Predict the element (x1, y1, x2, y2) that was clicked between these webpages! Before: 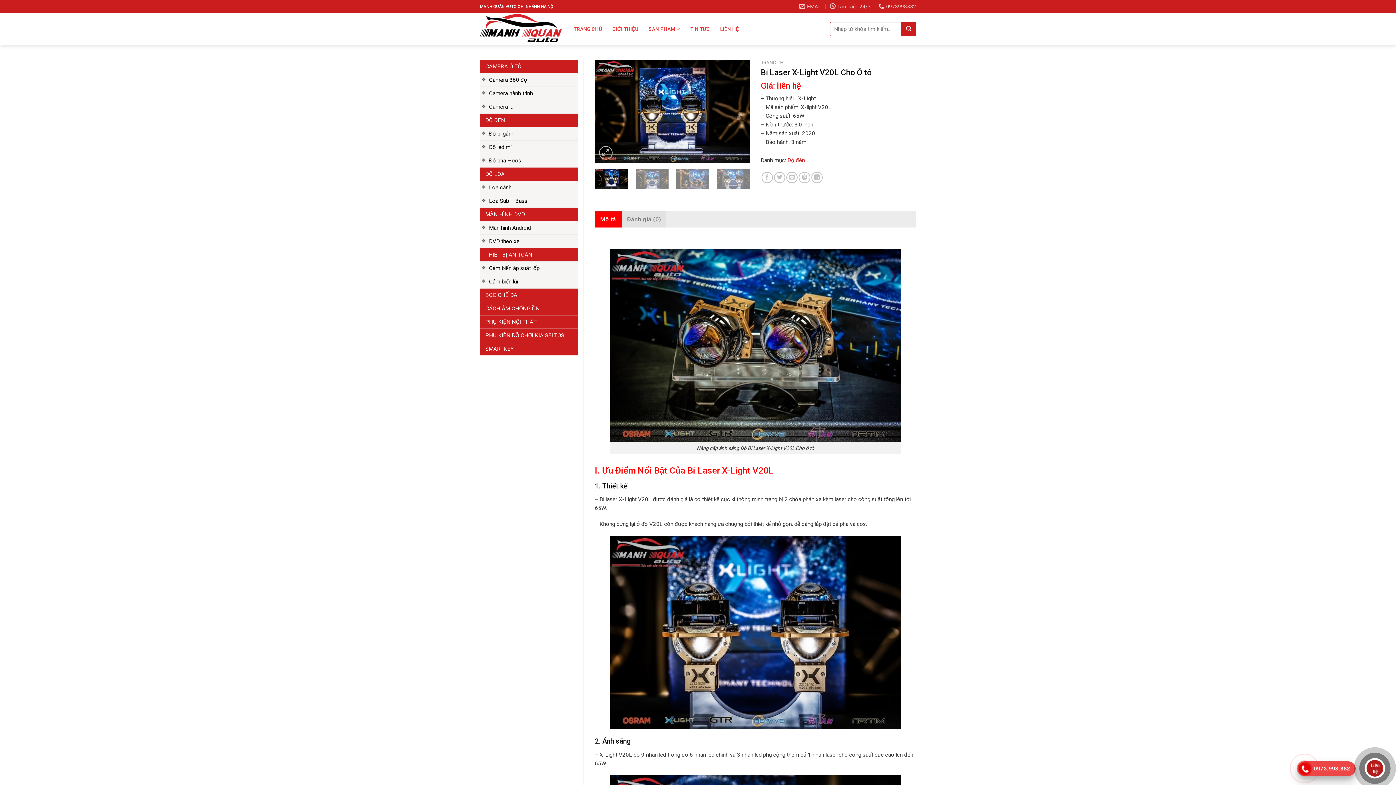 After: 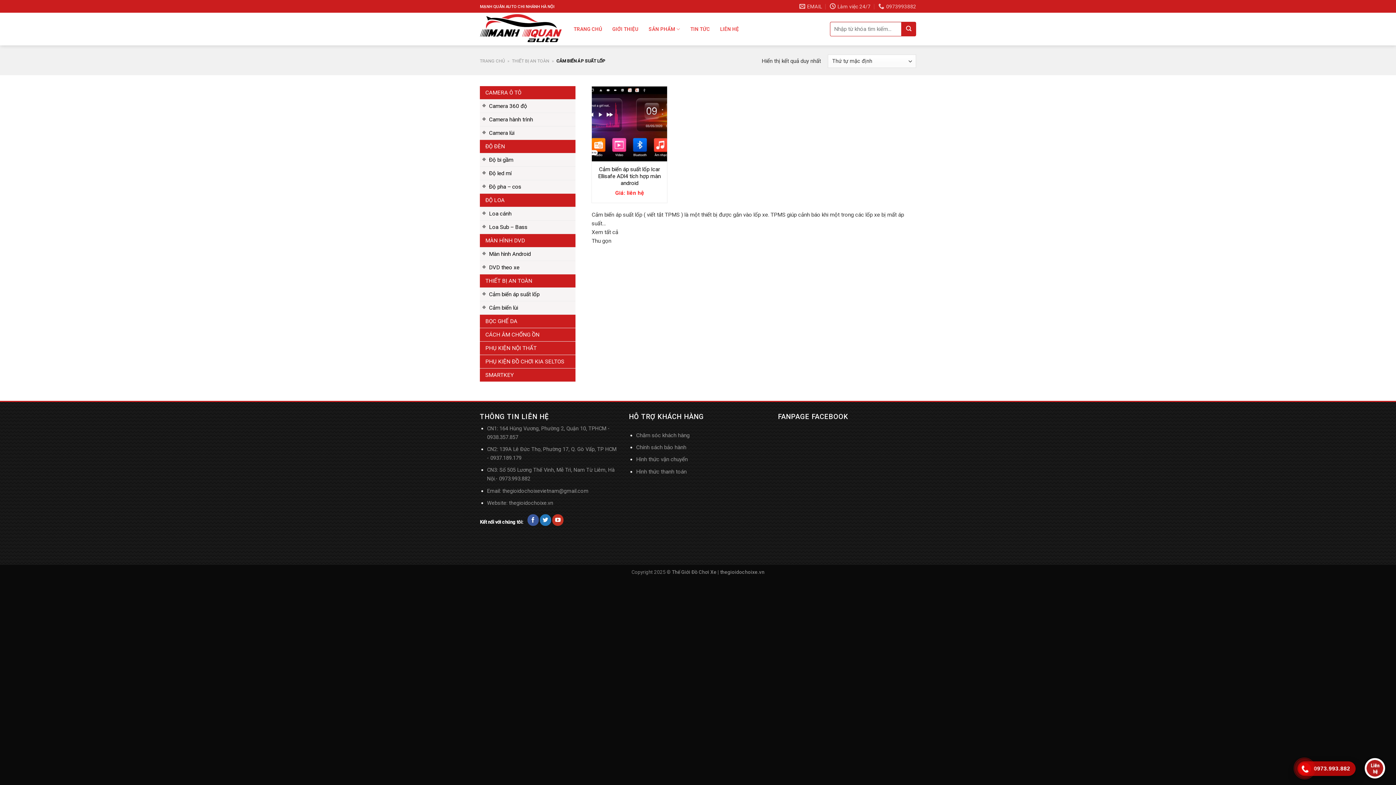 Action: bbox: (489, 261, 578, 274) label: Cảm biến áp suất lốp